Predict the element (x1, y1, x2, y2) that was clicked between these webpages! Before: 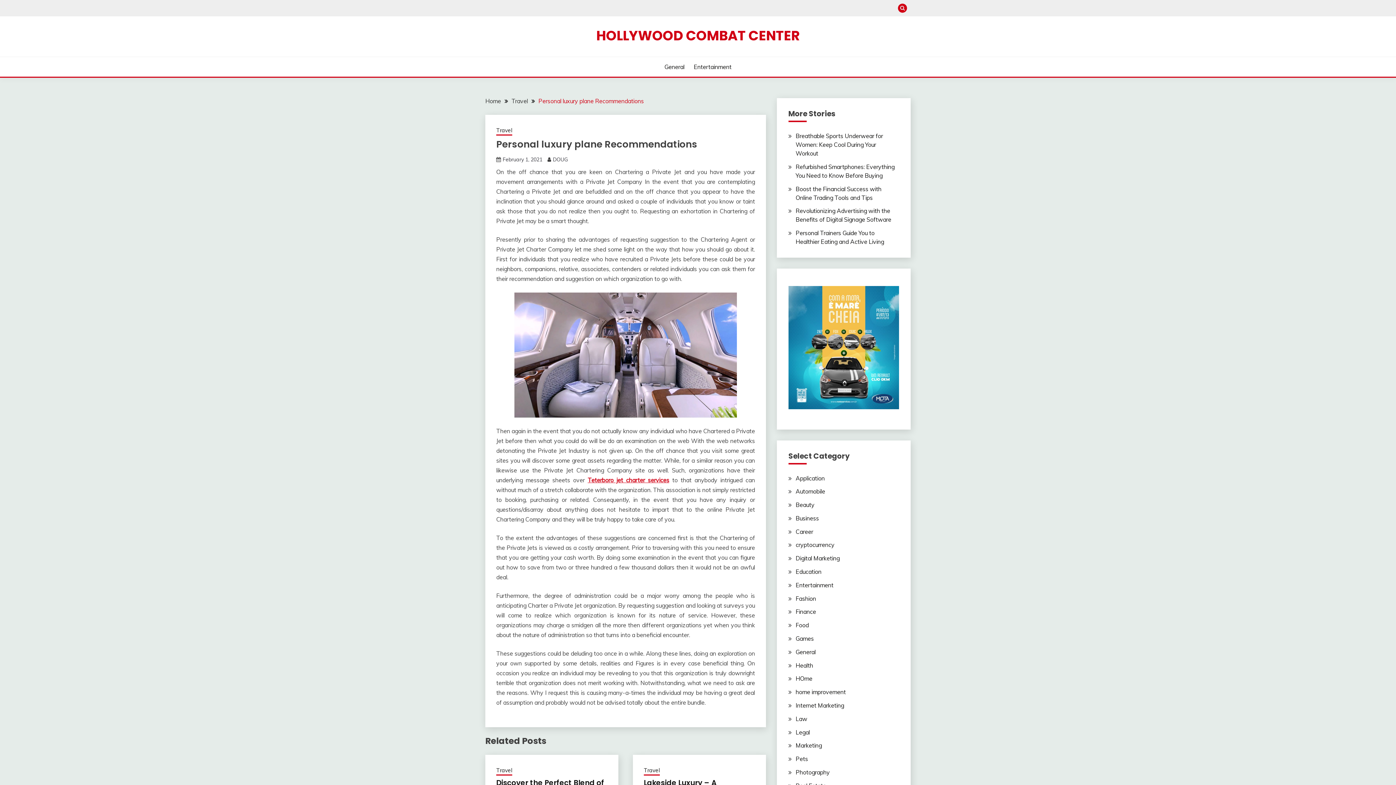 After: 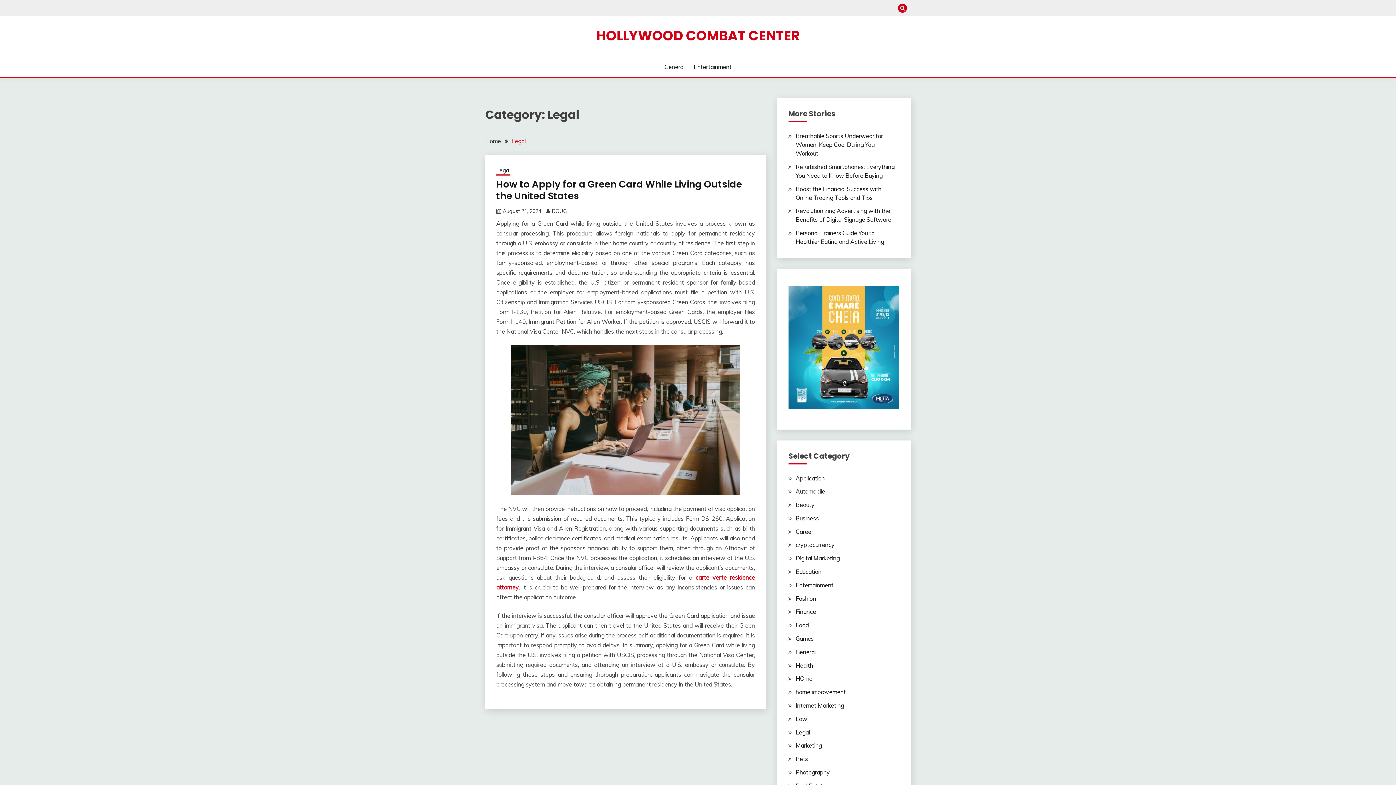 Action: label: Legal bbox: (795, 728, 810, 736)